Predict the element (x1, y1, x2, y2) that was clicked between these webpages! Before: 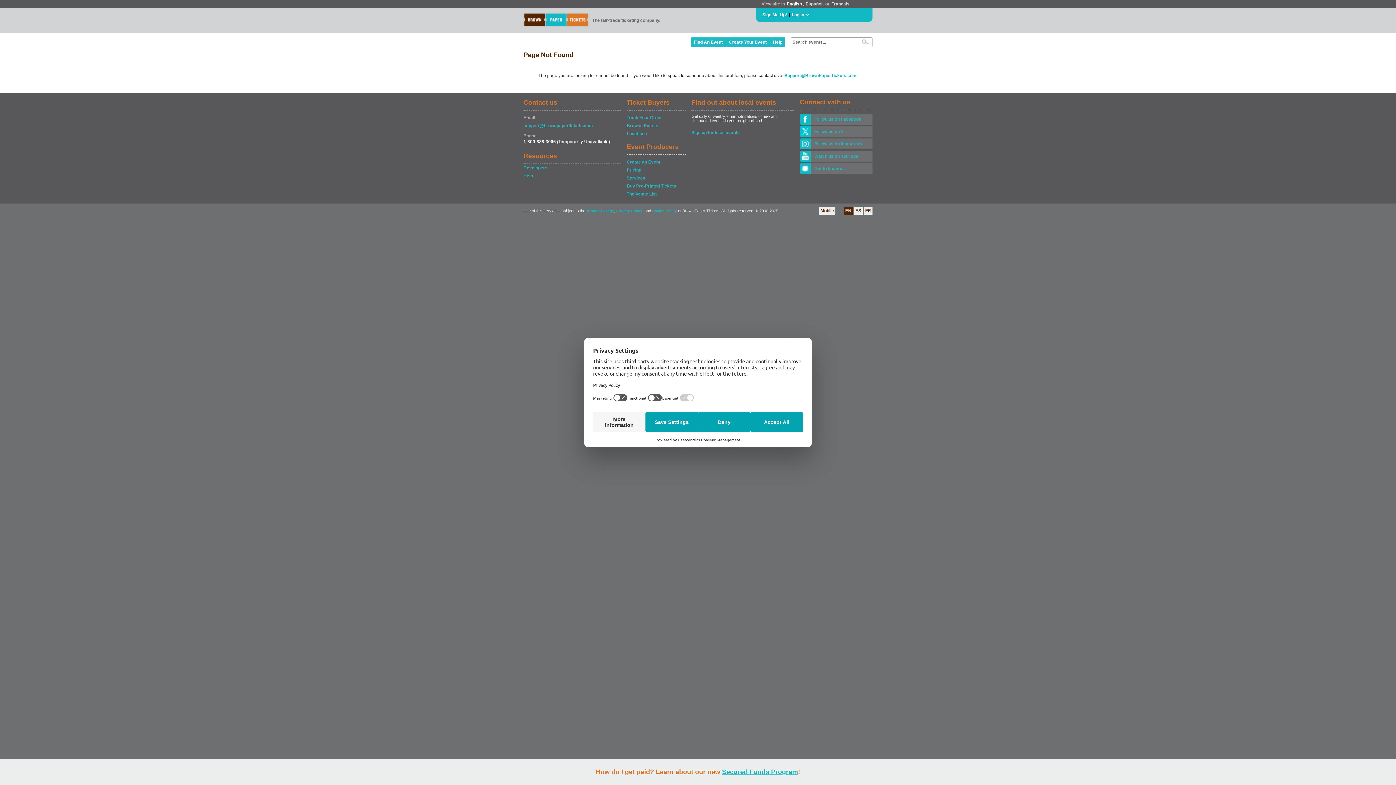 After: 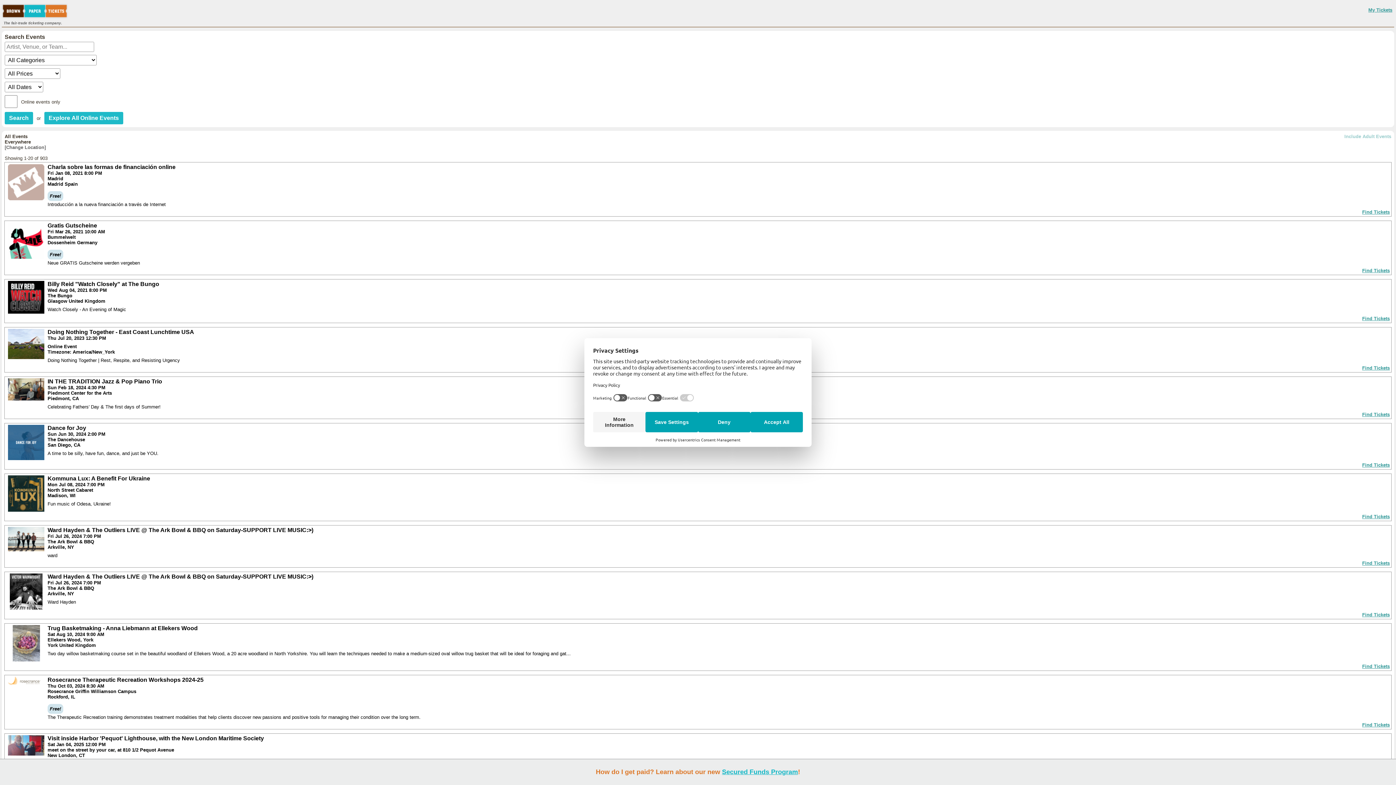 Action: label: Mobile bbox: (819, 206, 835, 214)